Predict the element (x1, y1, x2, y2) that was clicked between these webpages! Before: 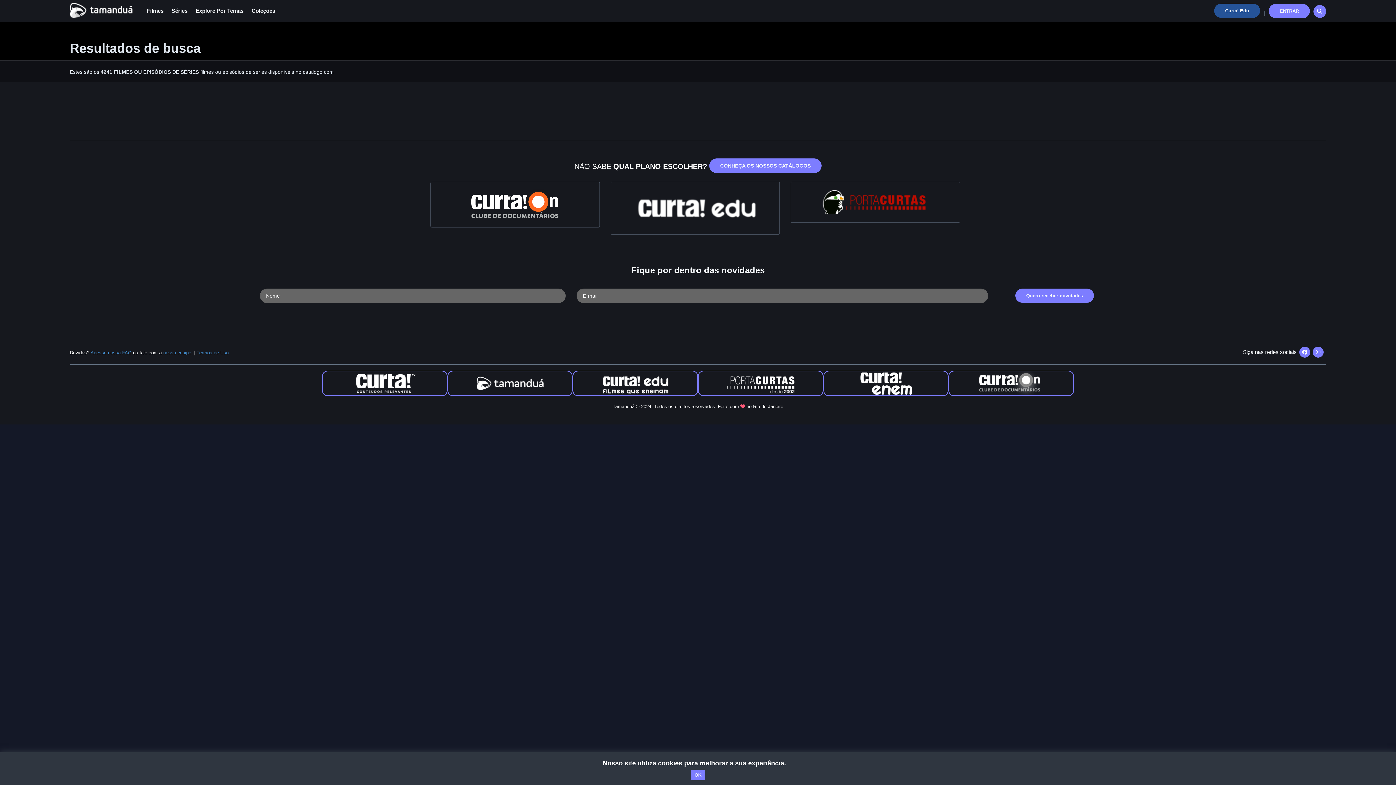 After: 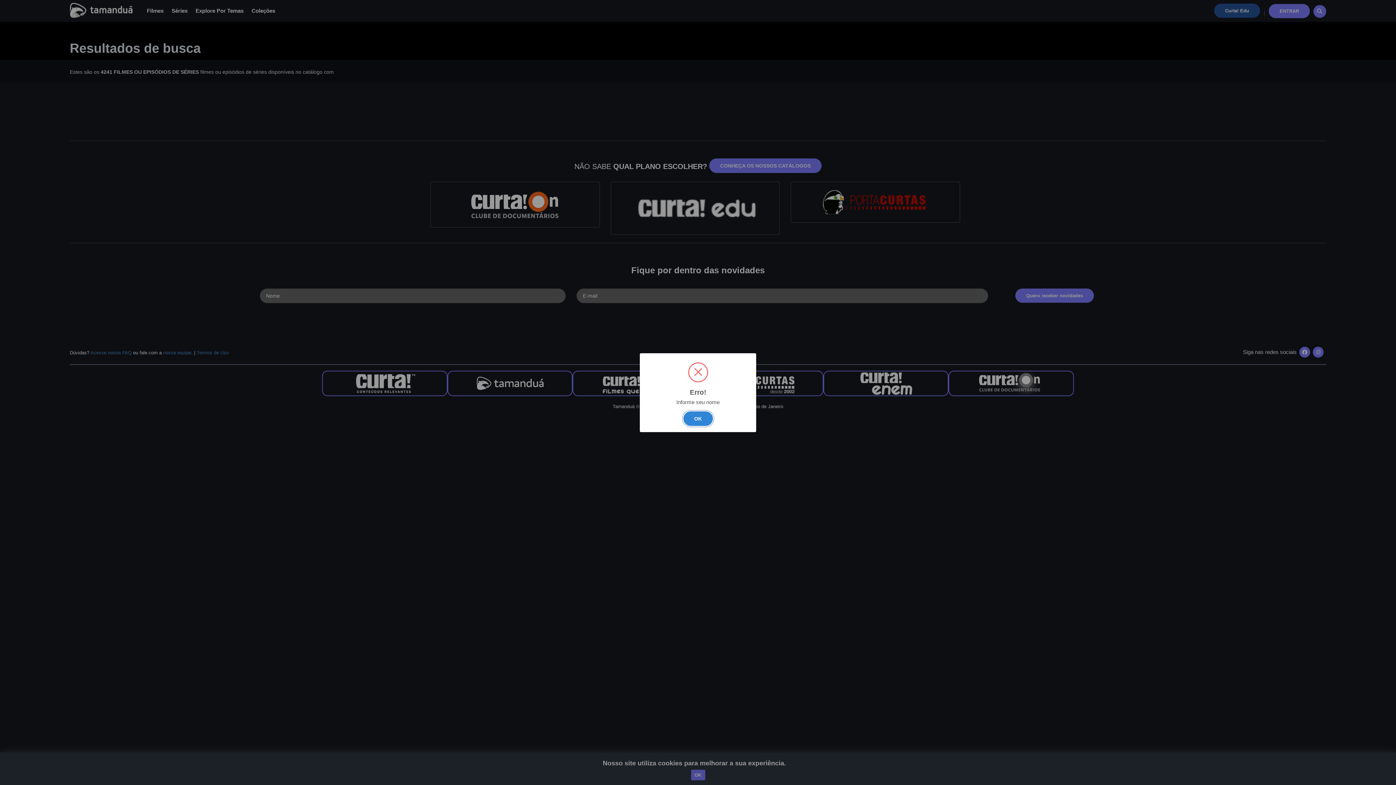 Action: label: Quero receber novidades bbox: (1015, 288, 1094, 302)